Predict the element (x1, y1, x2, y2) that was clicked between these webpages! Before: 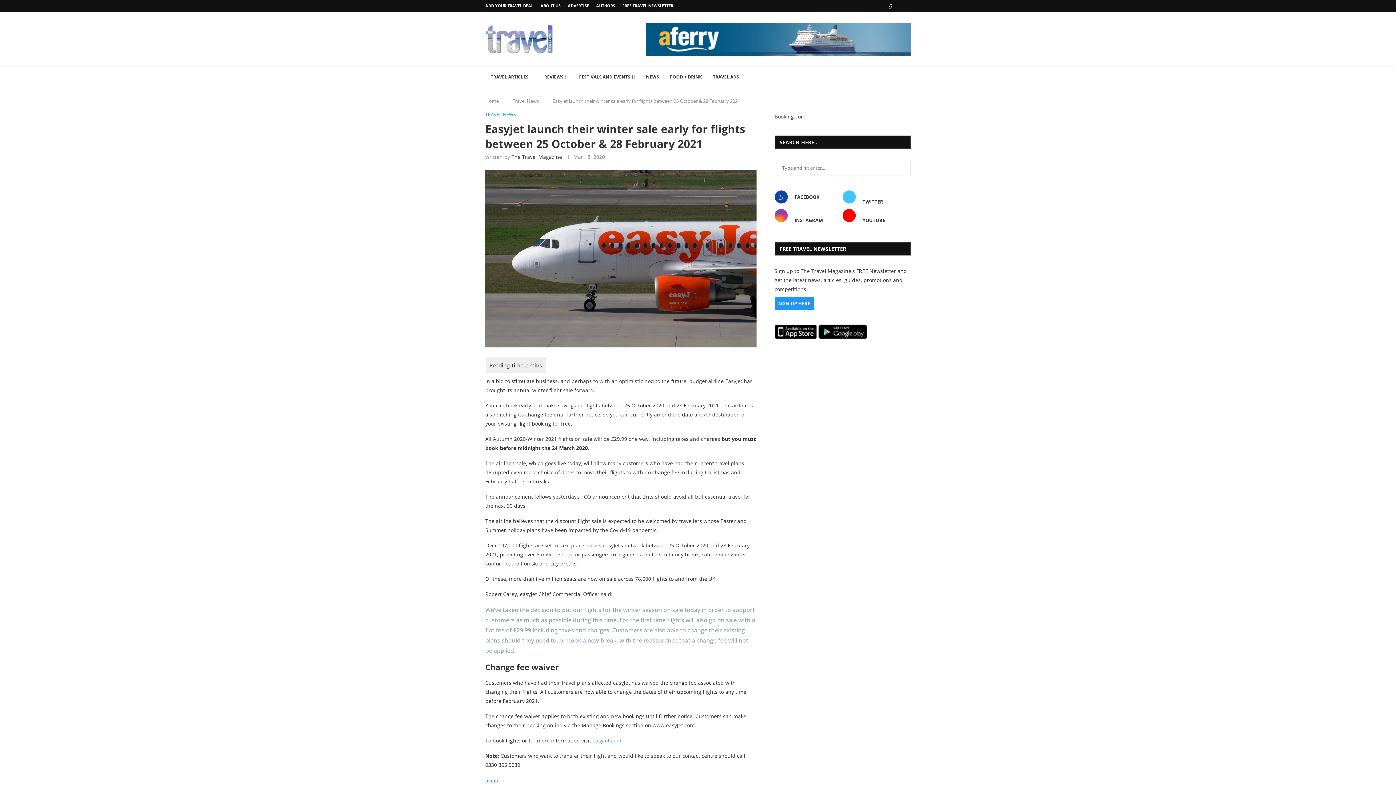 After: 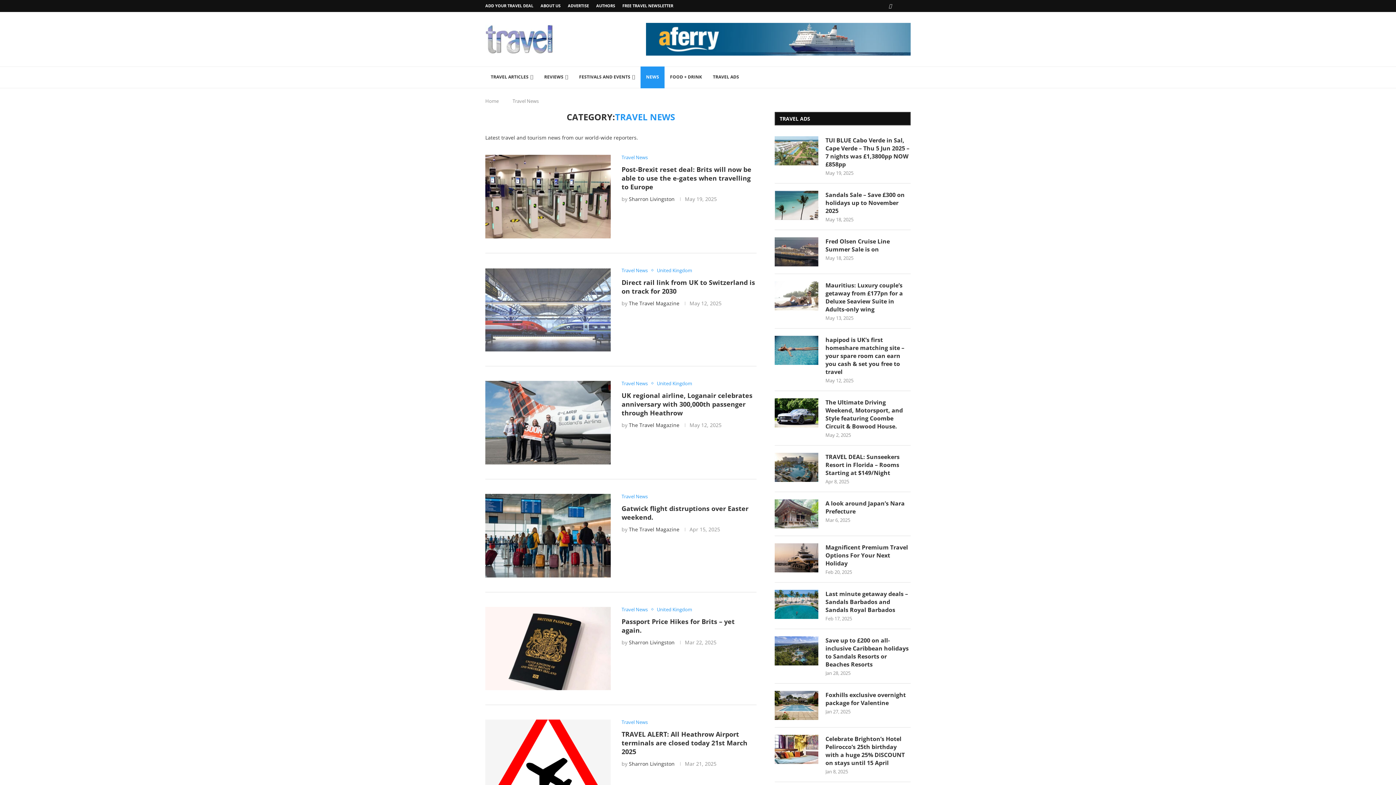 Action: bbox: (512, 97, 538, 104) label: Travel News